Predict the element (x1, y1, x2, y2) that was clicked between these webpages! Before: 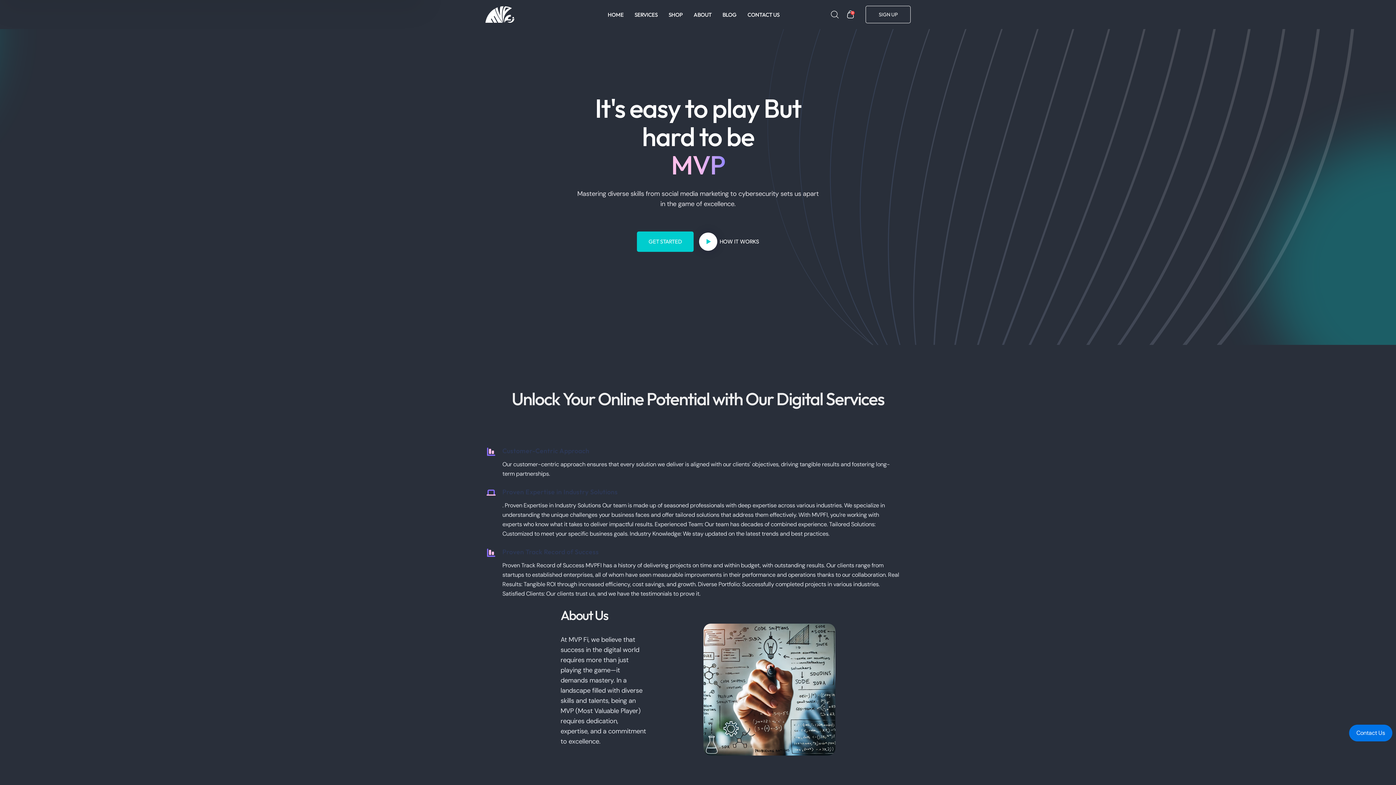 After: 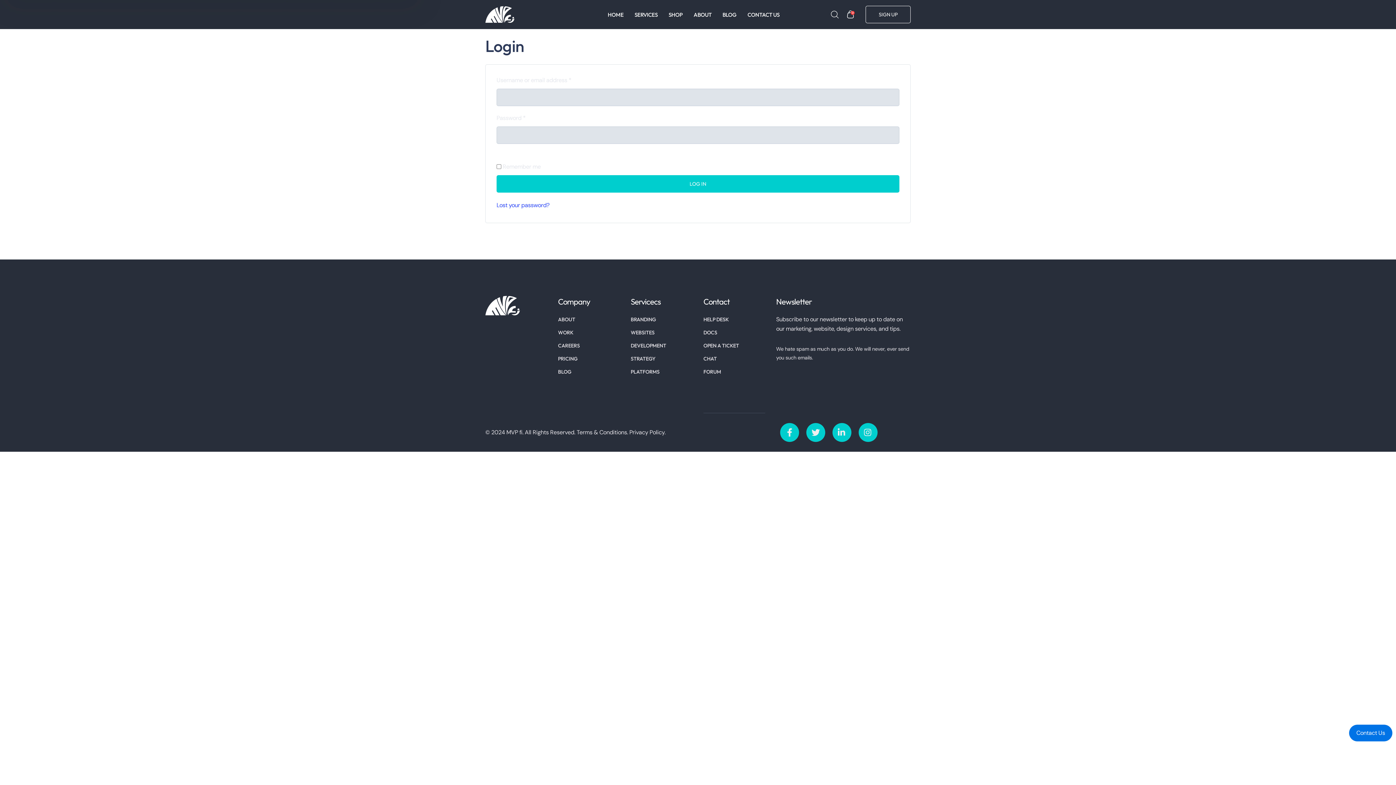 Action: label: SIGN UP bbox: (865, 5, 910, 23)